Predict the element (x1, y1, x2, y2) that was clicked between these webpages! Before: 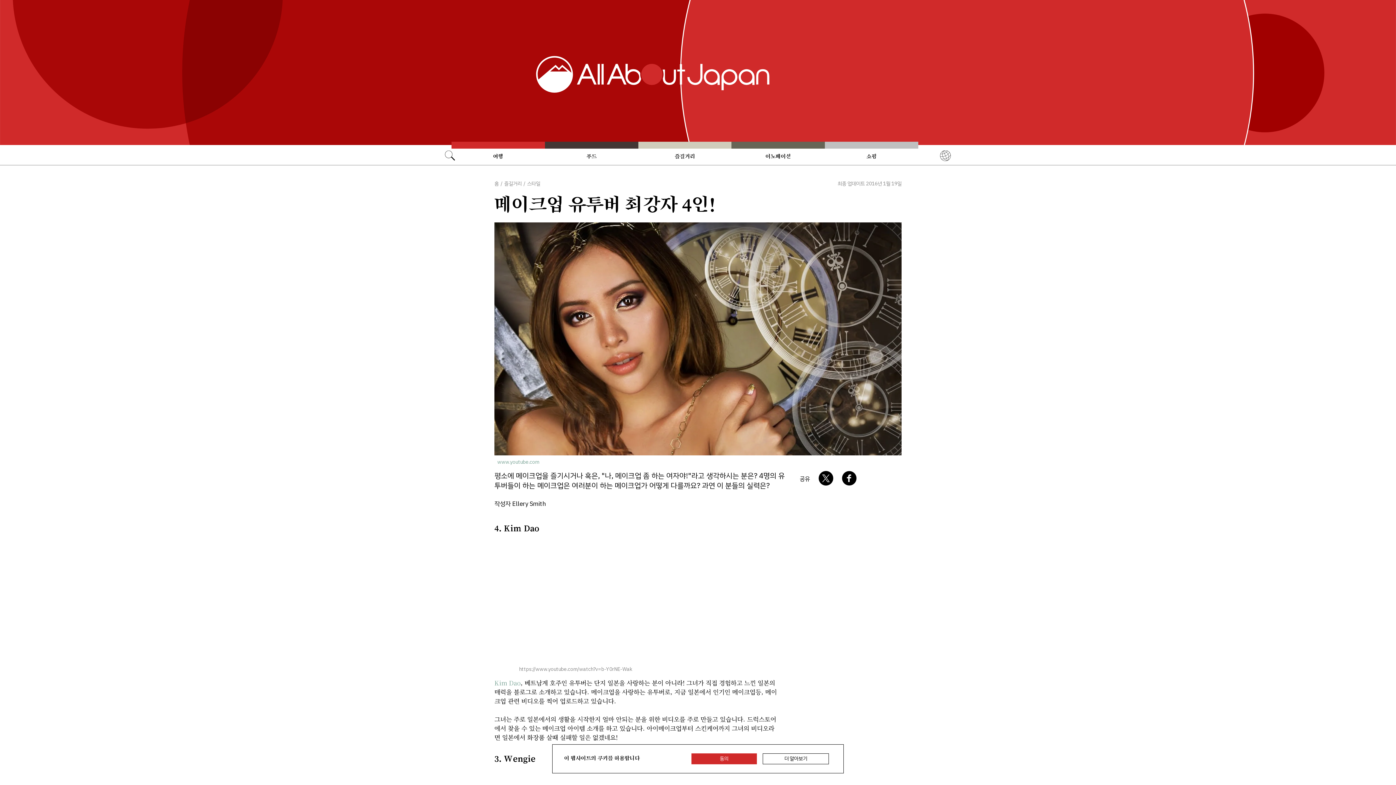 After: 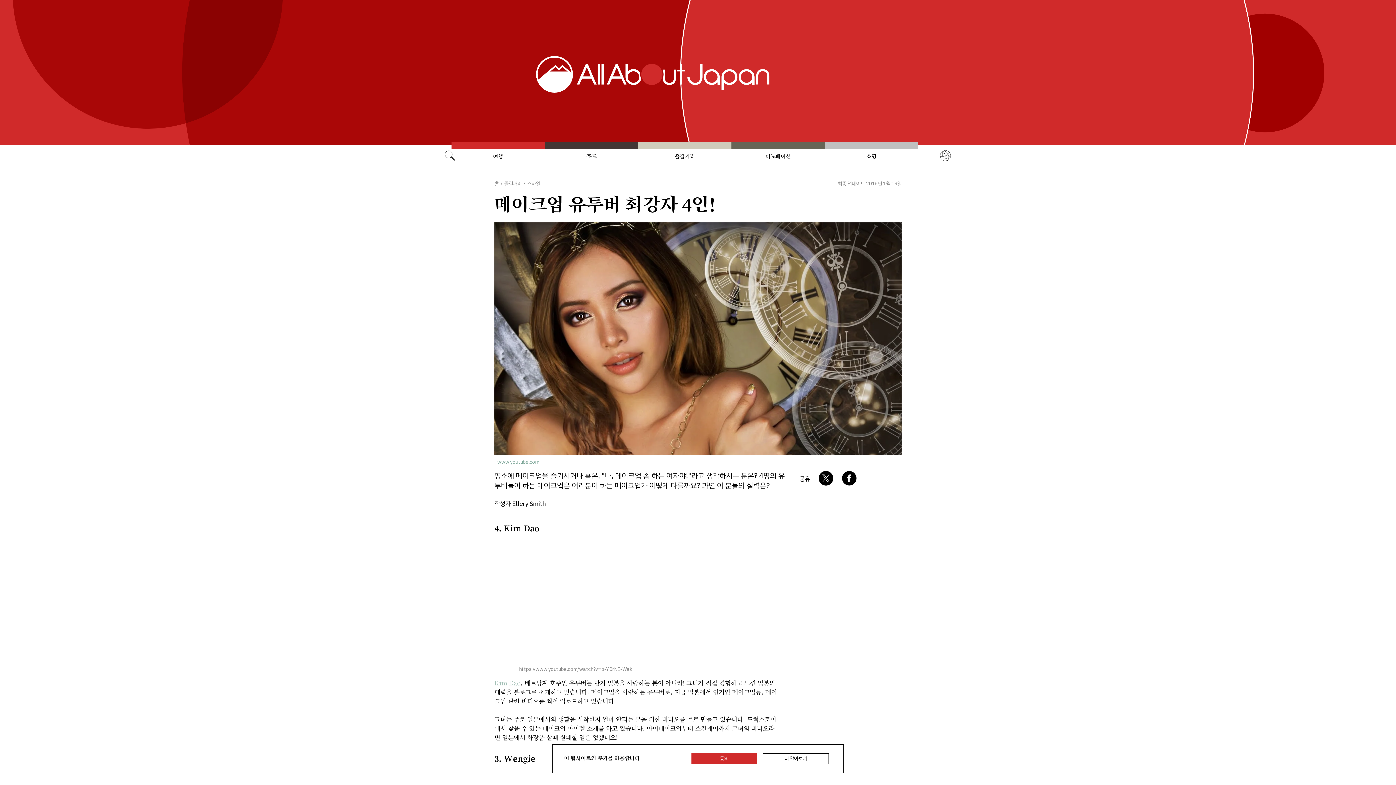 Action: bbox: (494, 678, 520, 687) label: Kim Dao